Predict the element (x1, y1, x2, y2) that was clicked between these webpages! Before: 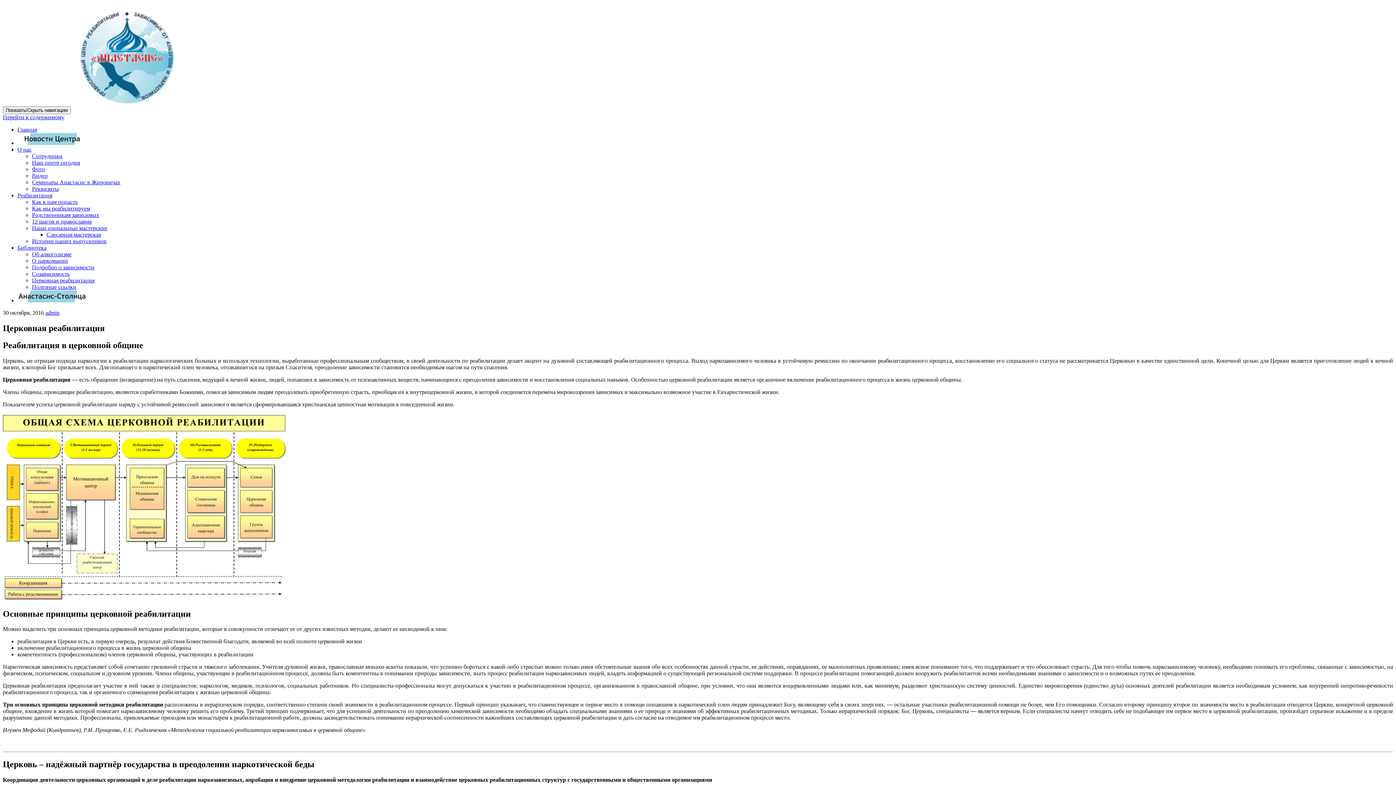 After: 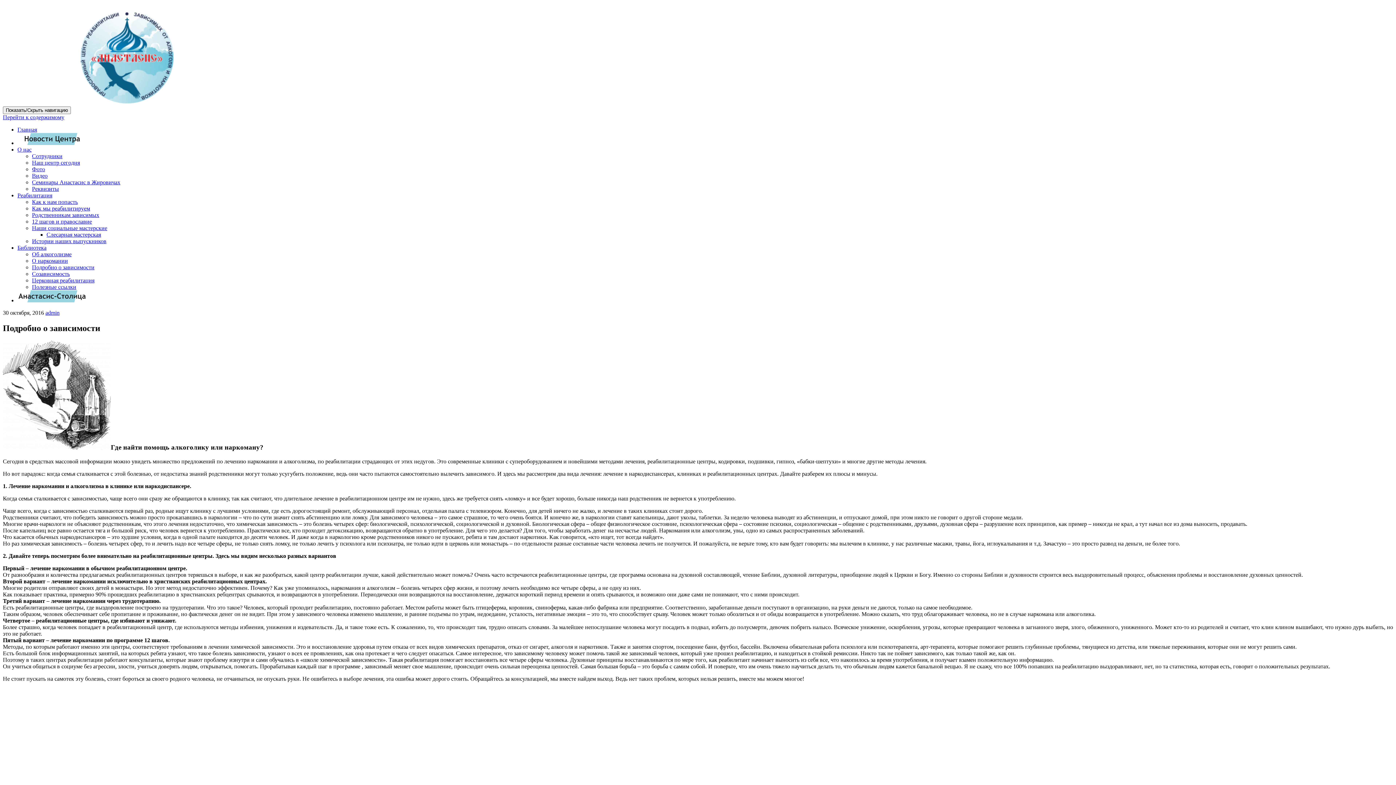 Action: label: Подробно о зависимости bbox: (32, 264, 94, 270)